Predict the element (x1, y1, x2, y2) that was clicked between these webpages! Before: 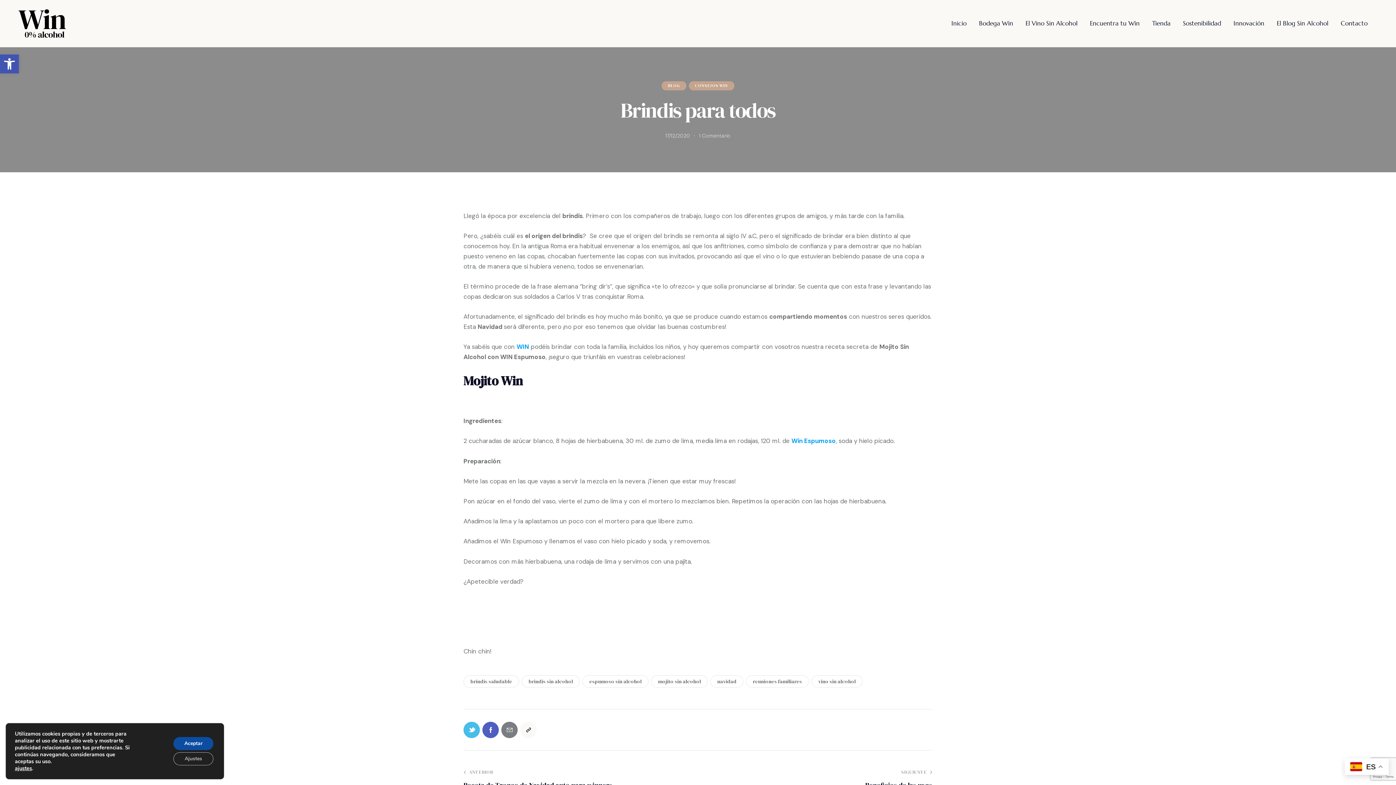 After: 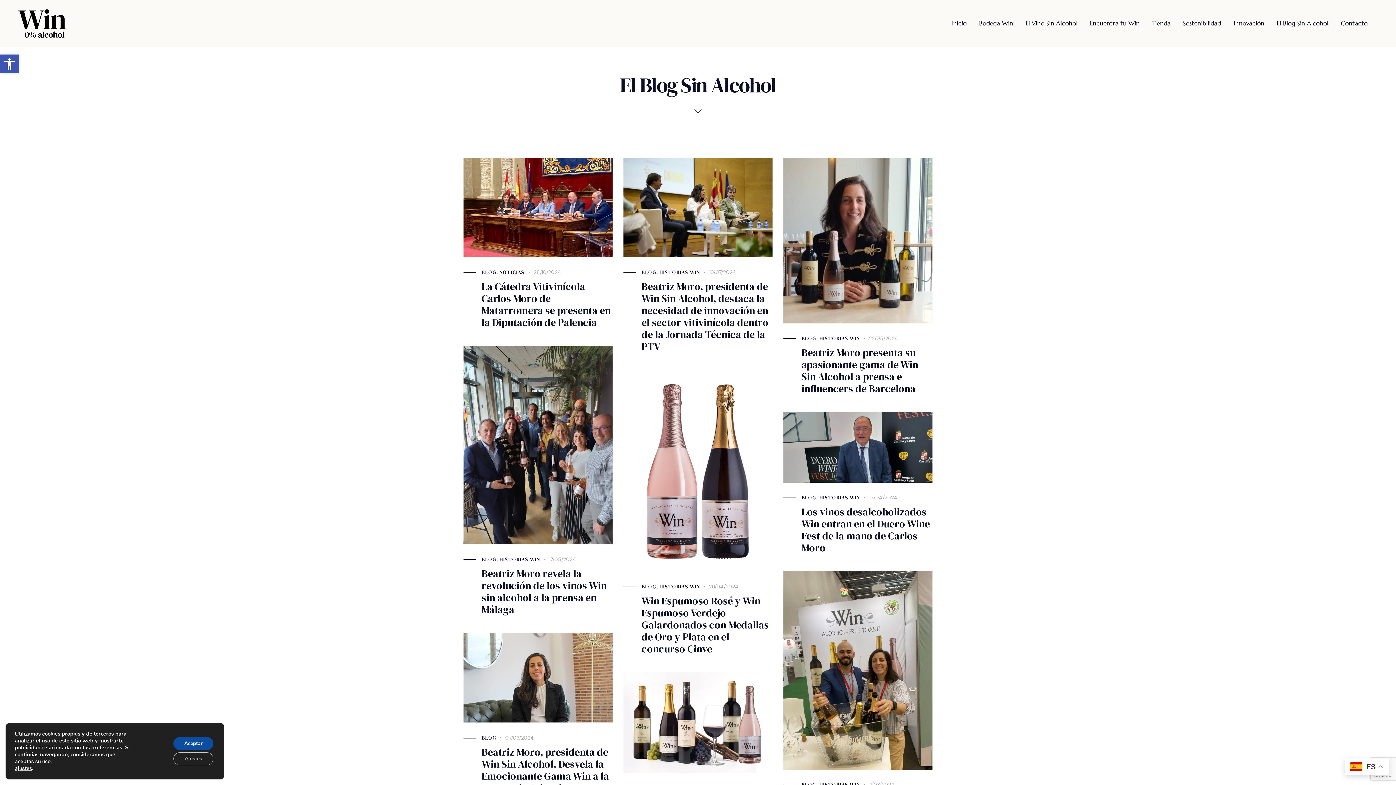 Action: bbox: (1270, 13, 1334, 33) label: El Blog Sin Alcohol